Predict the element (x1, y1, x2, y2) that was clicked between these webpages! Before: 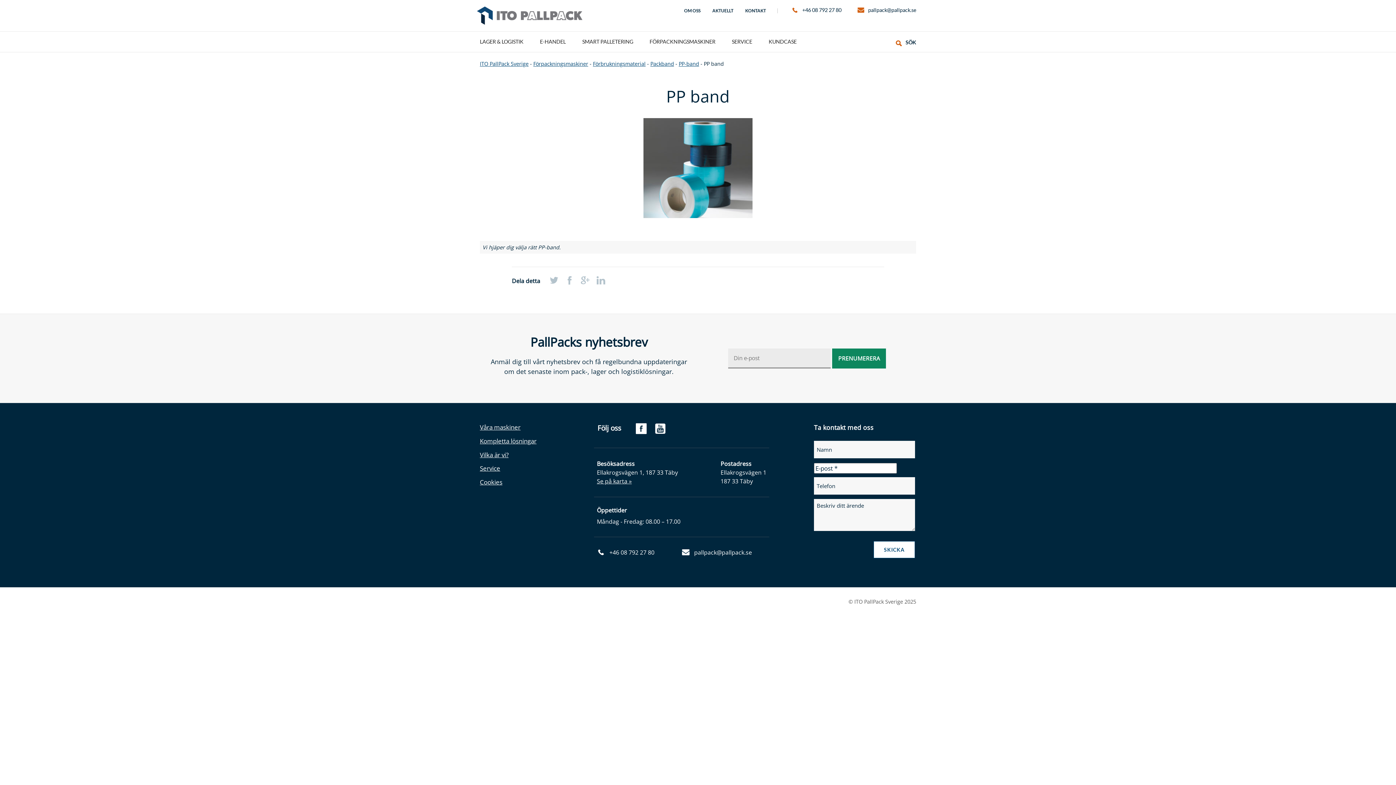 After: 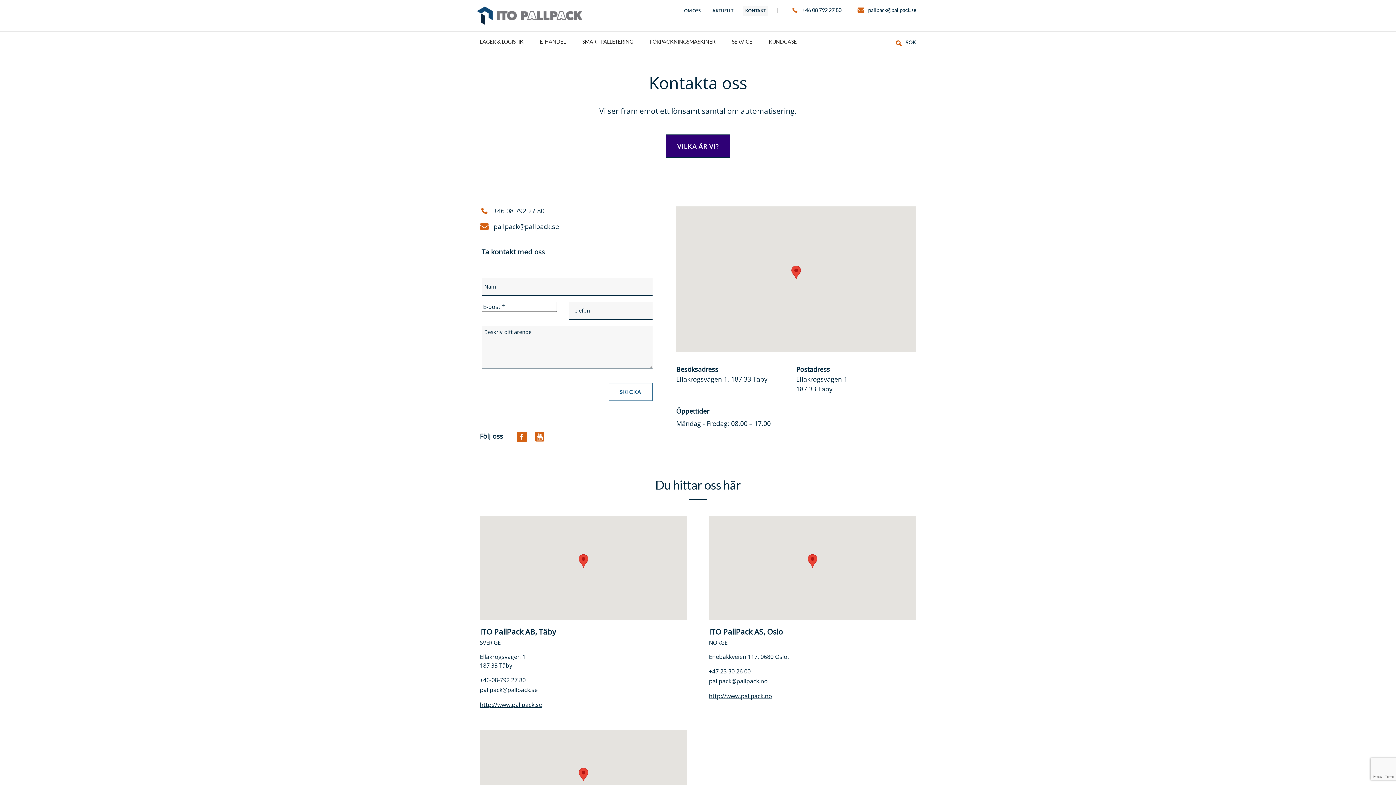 Action: label: KONTAKT bbox: (743, 5, 768, 15)